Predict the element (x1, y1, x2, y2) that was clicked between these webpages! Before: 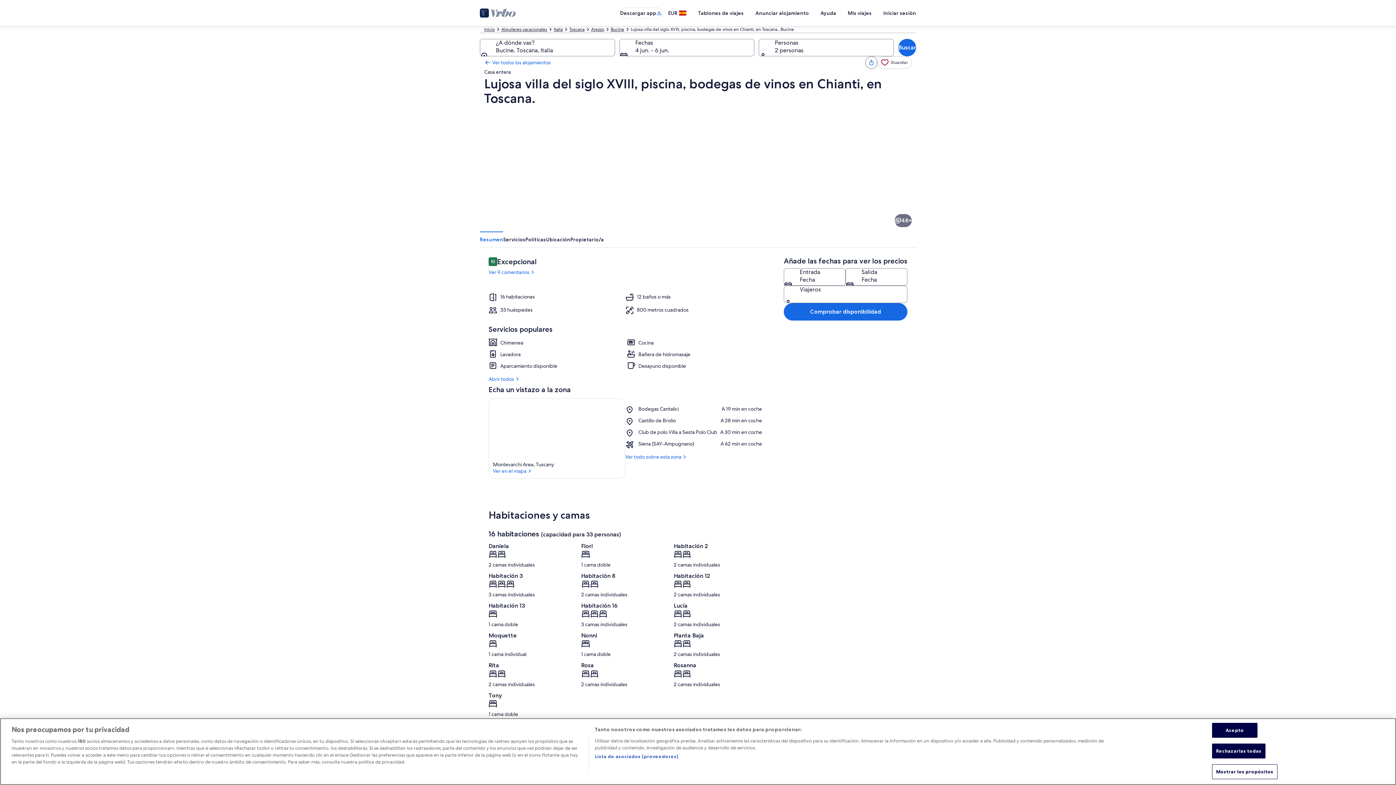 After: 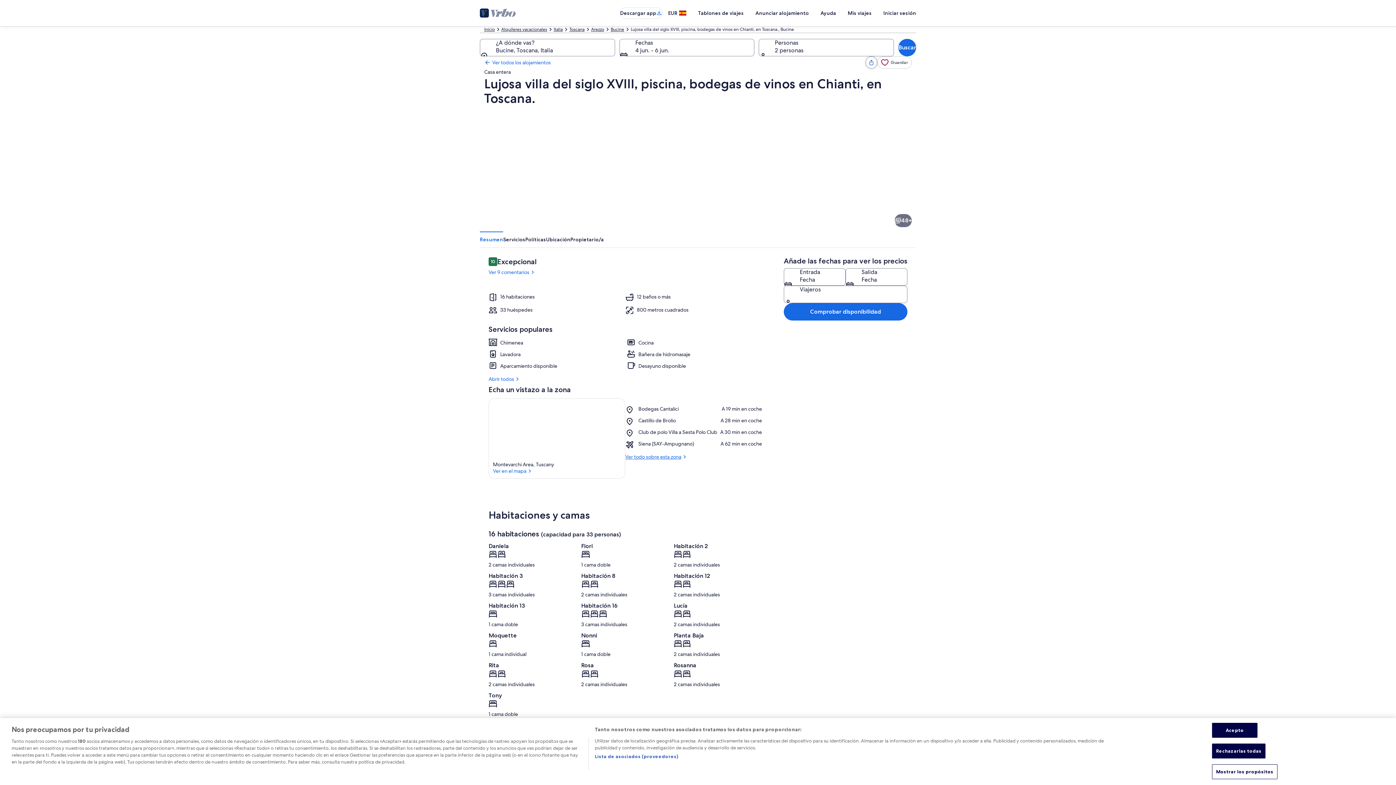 Action: bbox: (625, 453, 762, 460) label: Ver todo sobre esta zona